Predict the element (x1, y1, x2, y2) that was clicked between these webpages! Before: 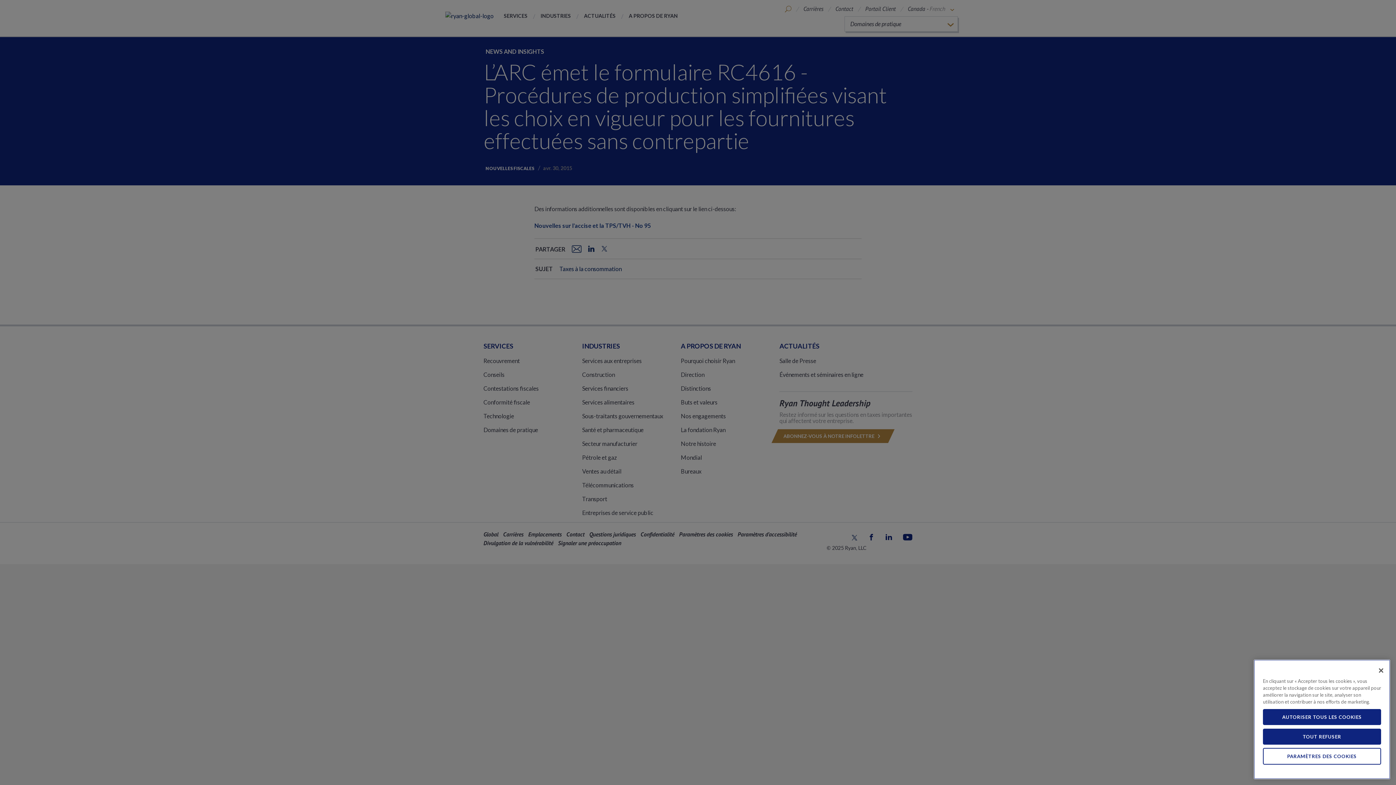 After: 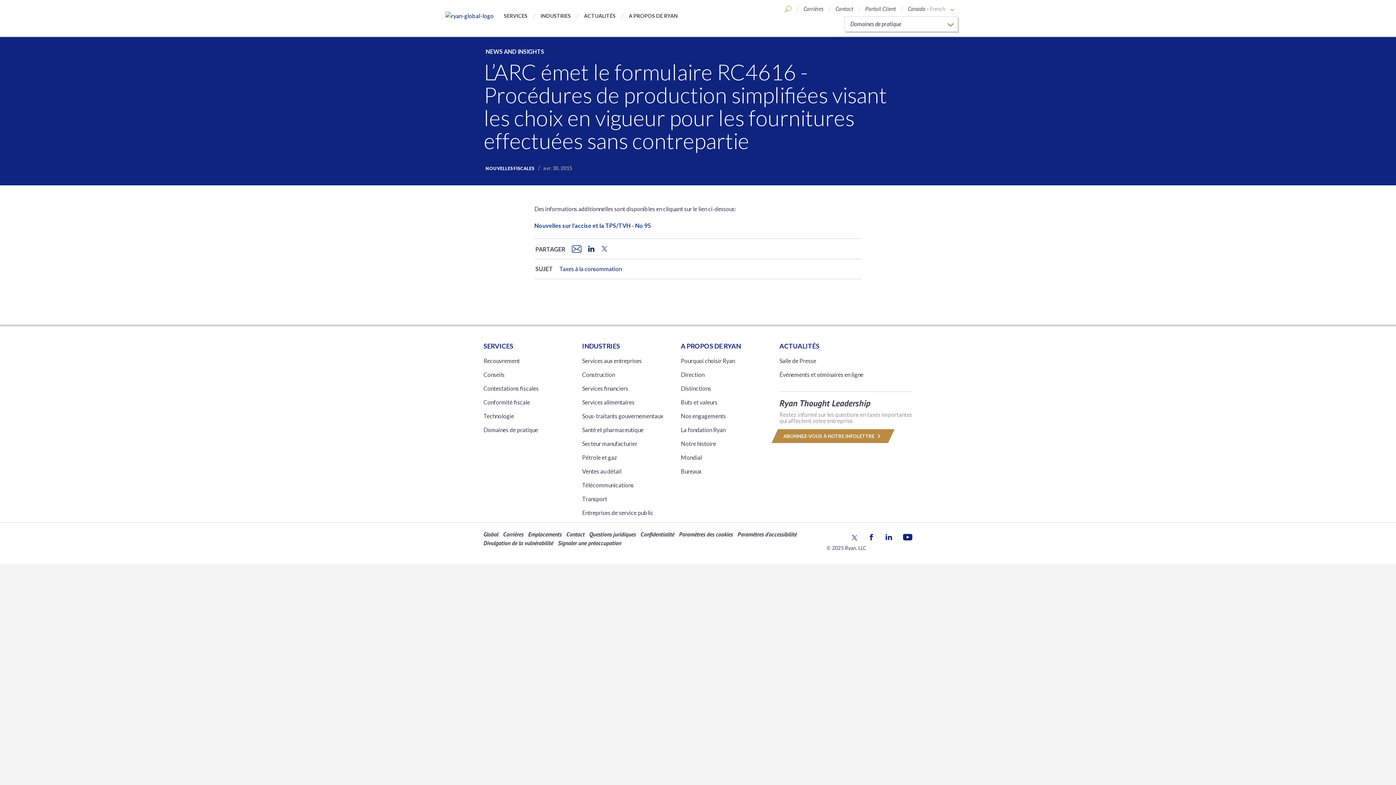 Action: label: Fermer bbox: (1373, 768, 1389, 784)